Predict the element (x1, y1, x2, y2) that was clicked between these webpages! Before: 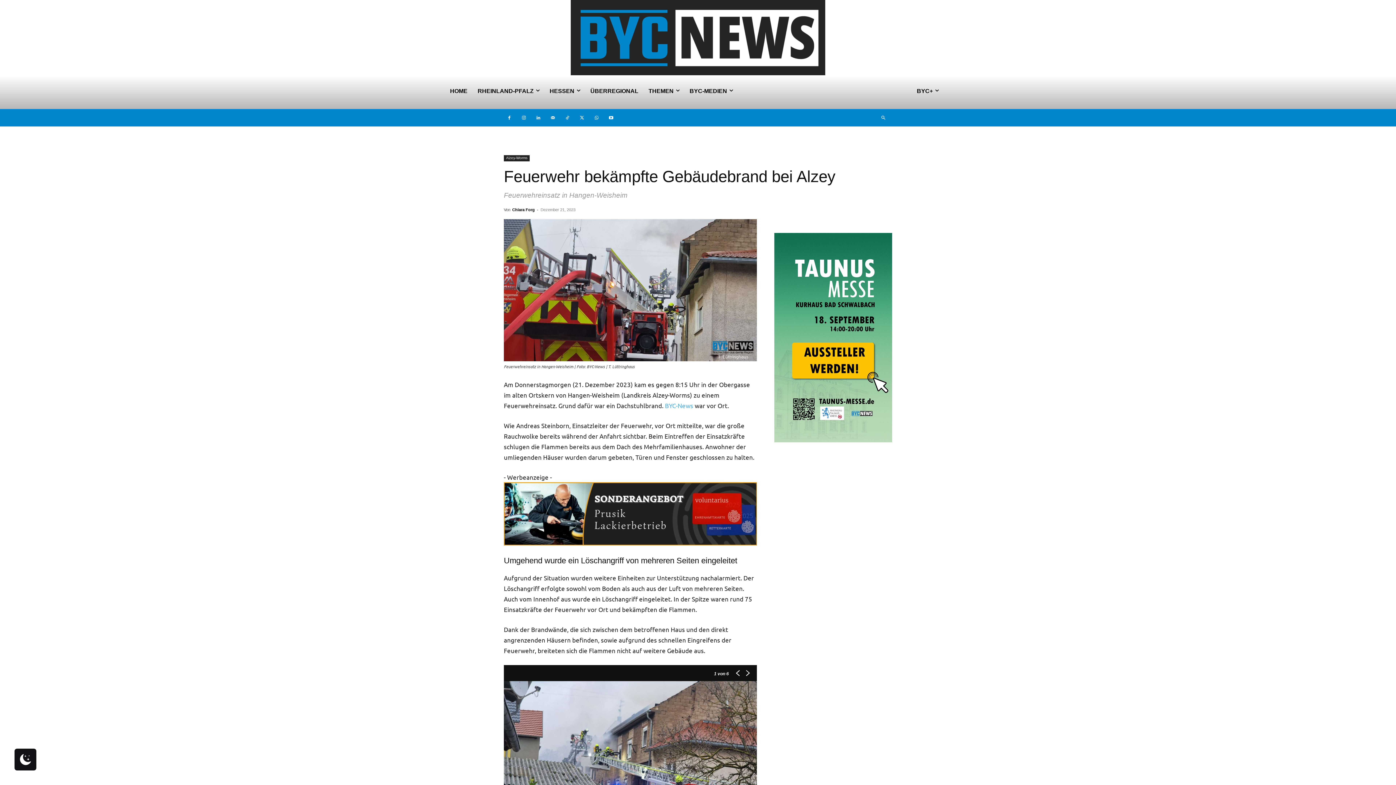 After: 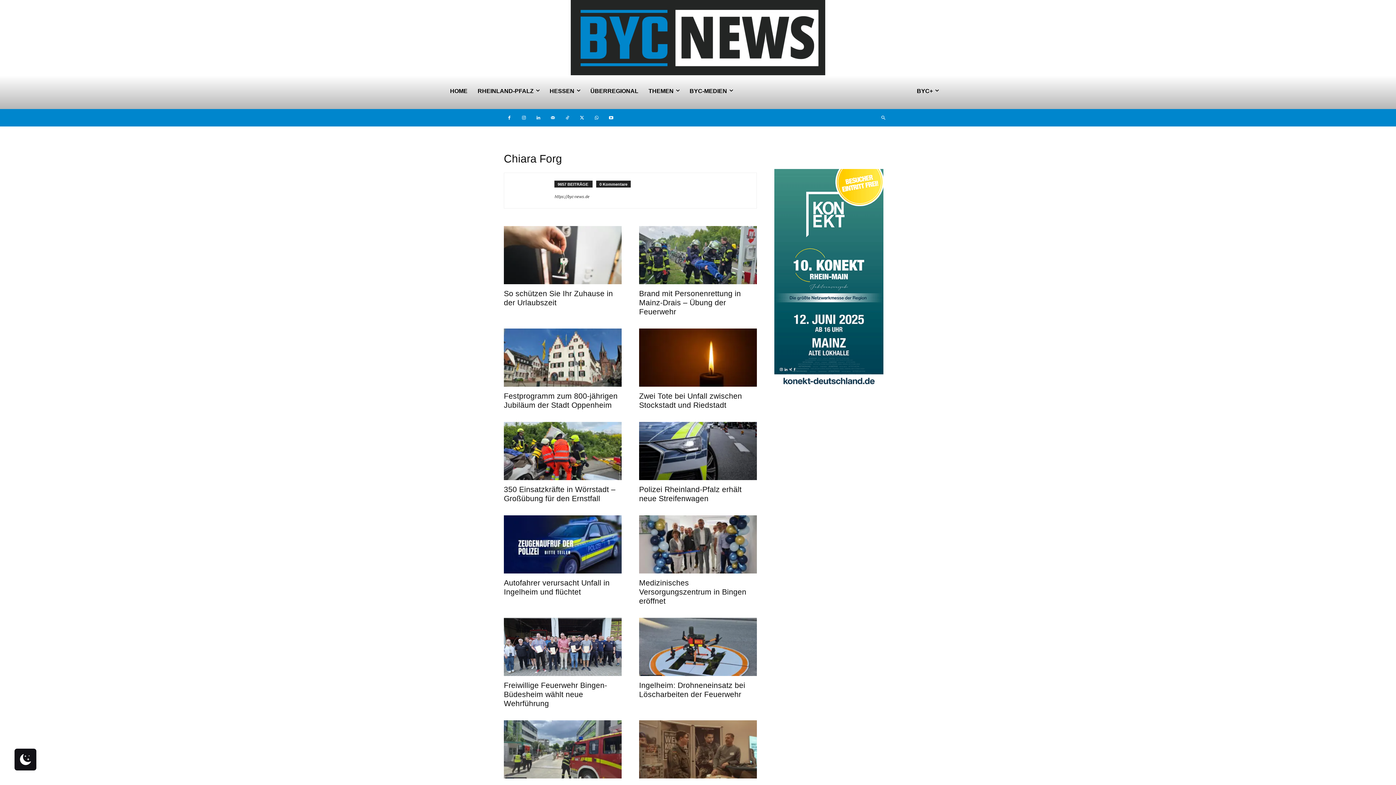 Action: bbox: (512, 207, 534, 211) label: Chiara Forg